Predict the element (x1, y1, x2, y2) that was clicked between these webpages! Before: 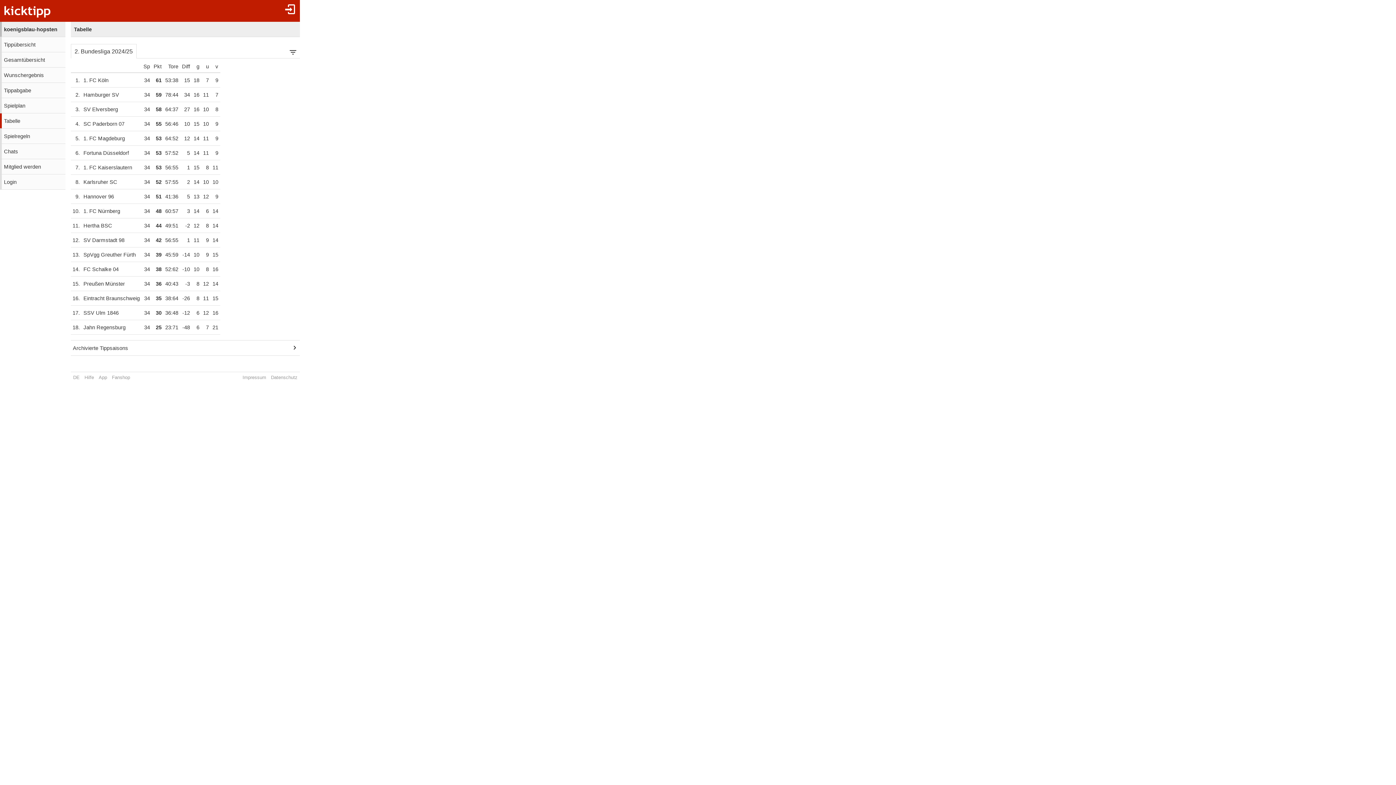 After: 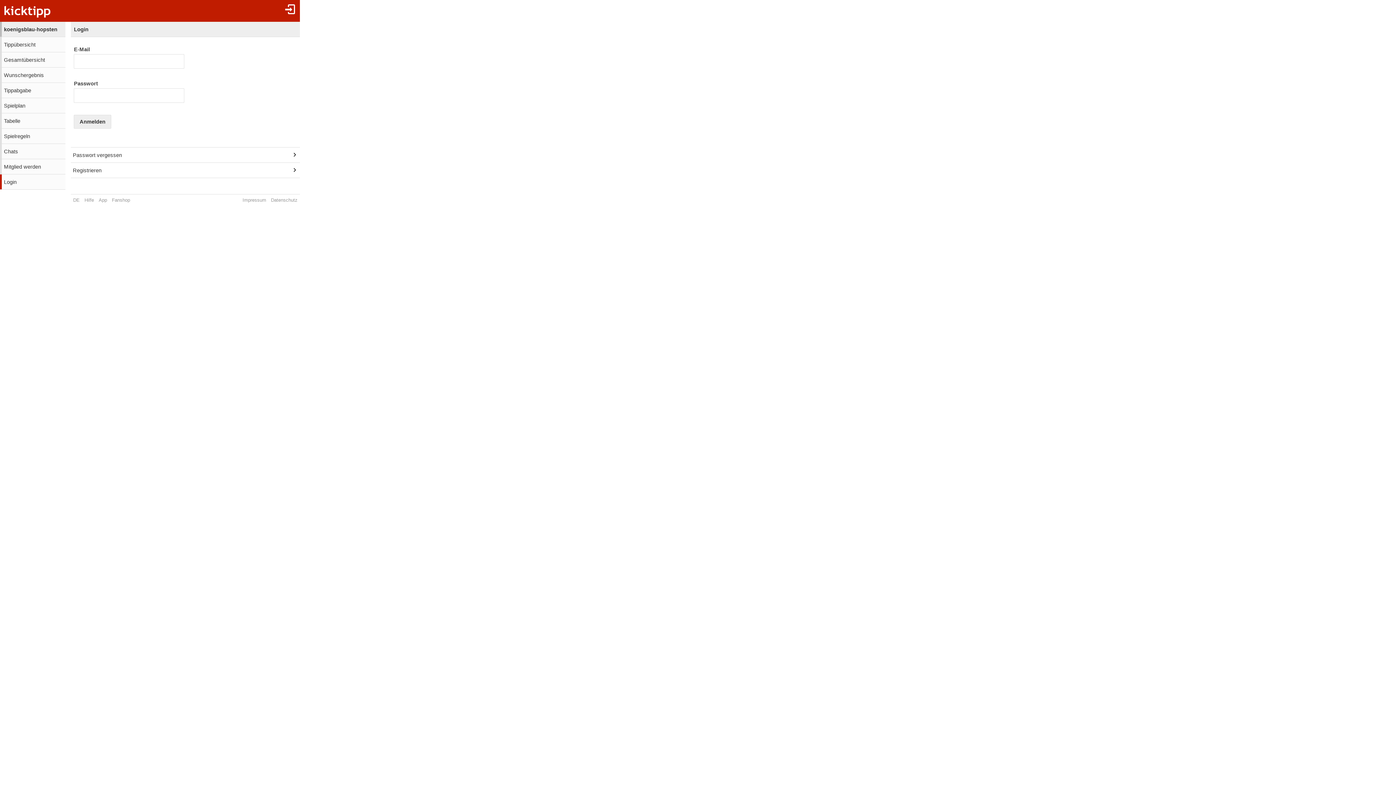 Action: label: Login bbox: (0, 174, 65, 189)